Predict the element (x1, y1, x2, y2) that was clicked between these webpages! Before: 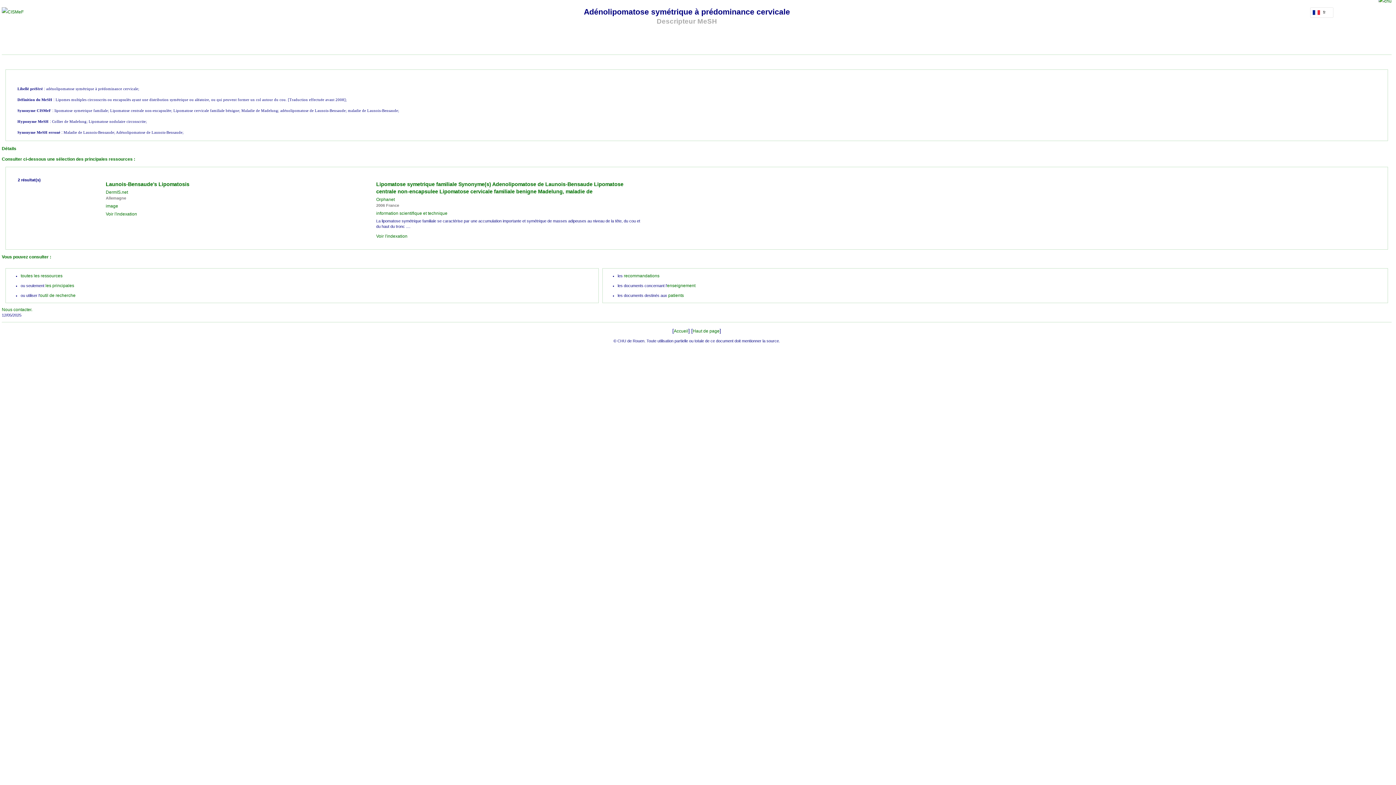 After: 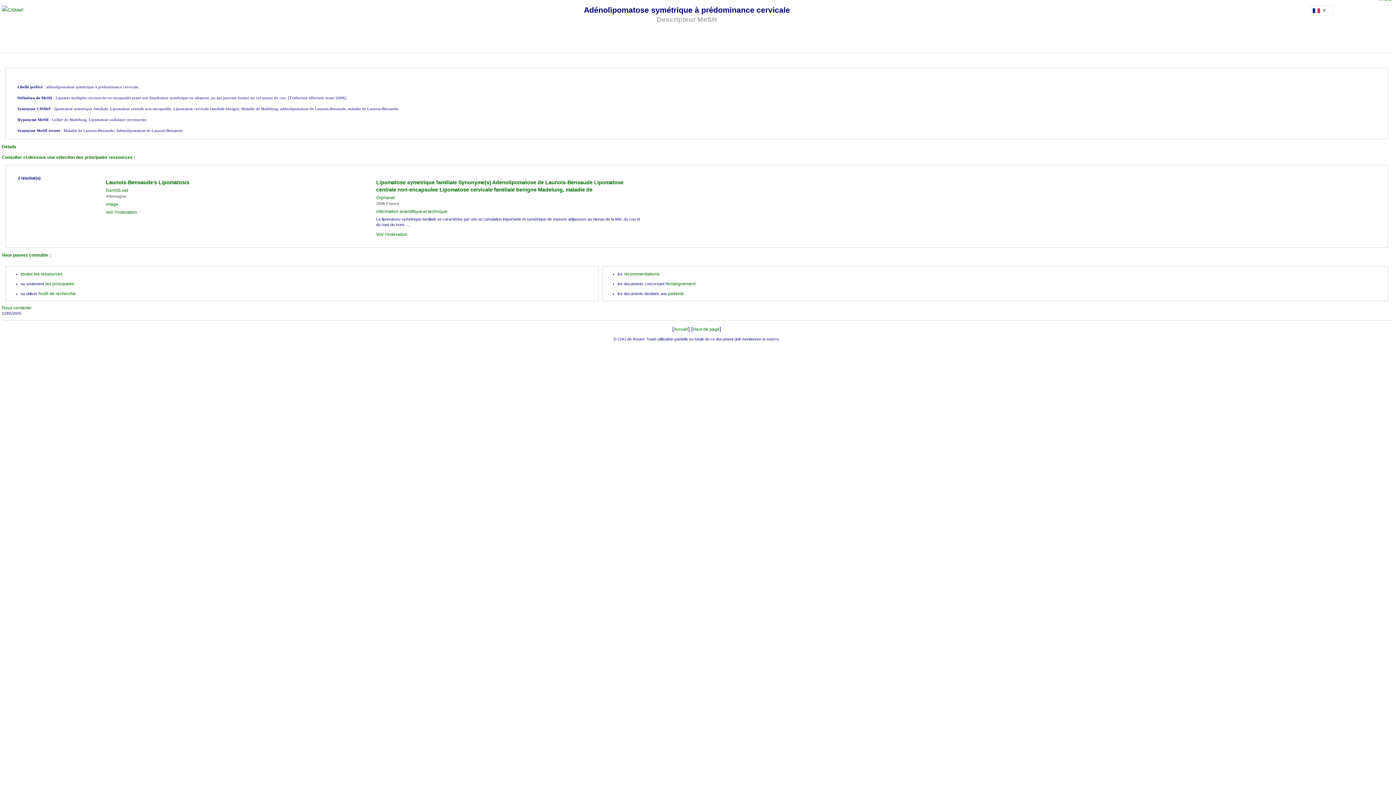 Action: label: Haut de page bbox: (692, 328, 719, 333)